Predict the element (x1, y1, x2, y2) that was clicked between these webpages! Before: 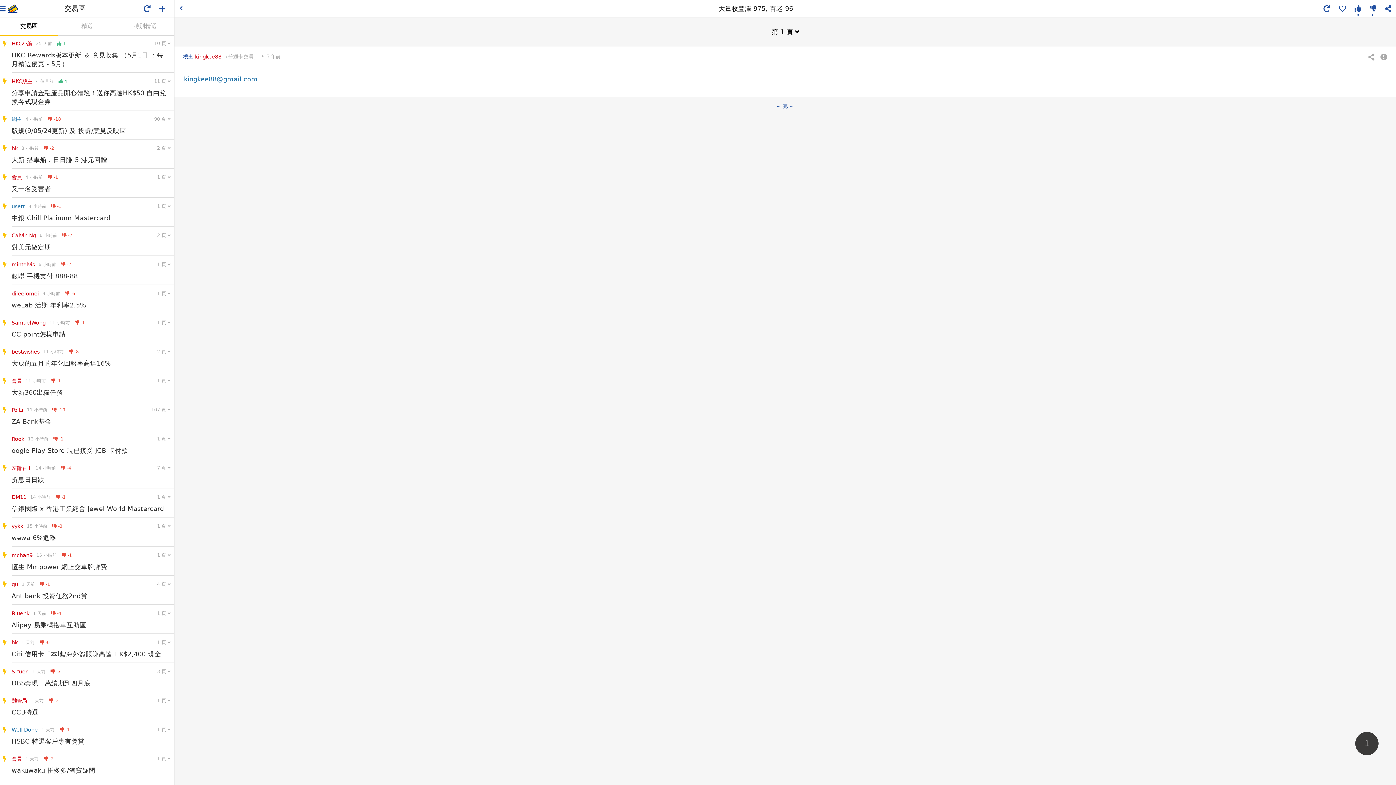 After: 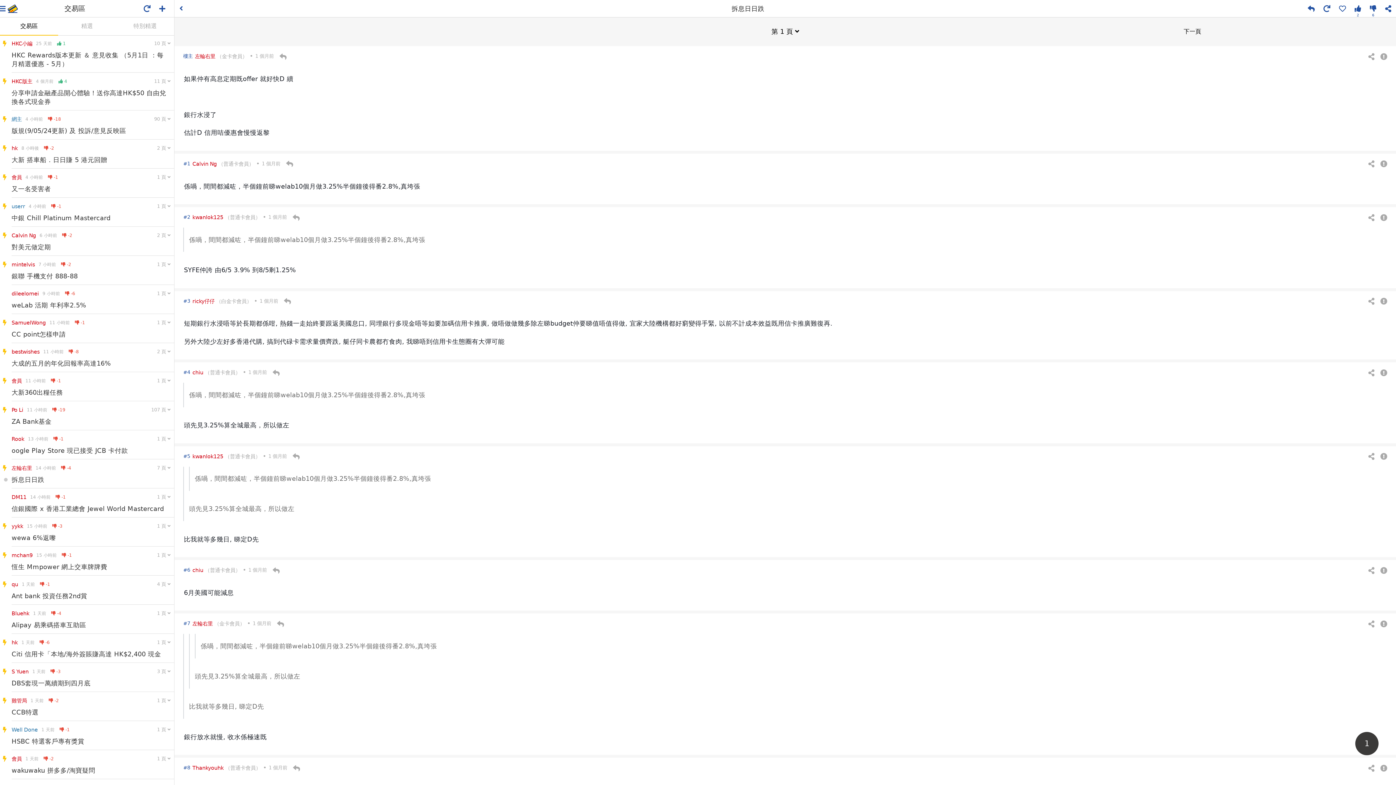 Action: bbox: (0, 459, 174, 488) label: 左輪右里
14 小時前  -4
拆息日日跌